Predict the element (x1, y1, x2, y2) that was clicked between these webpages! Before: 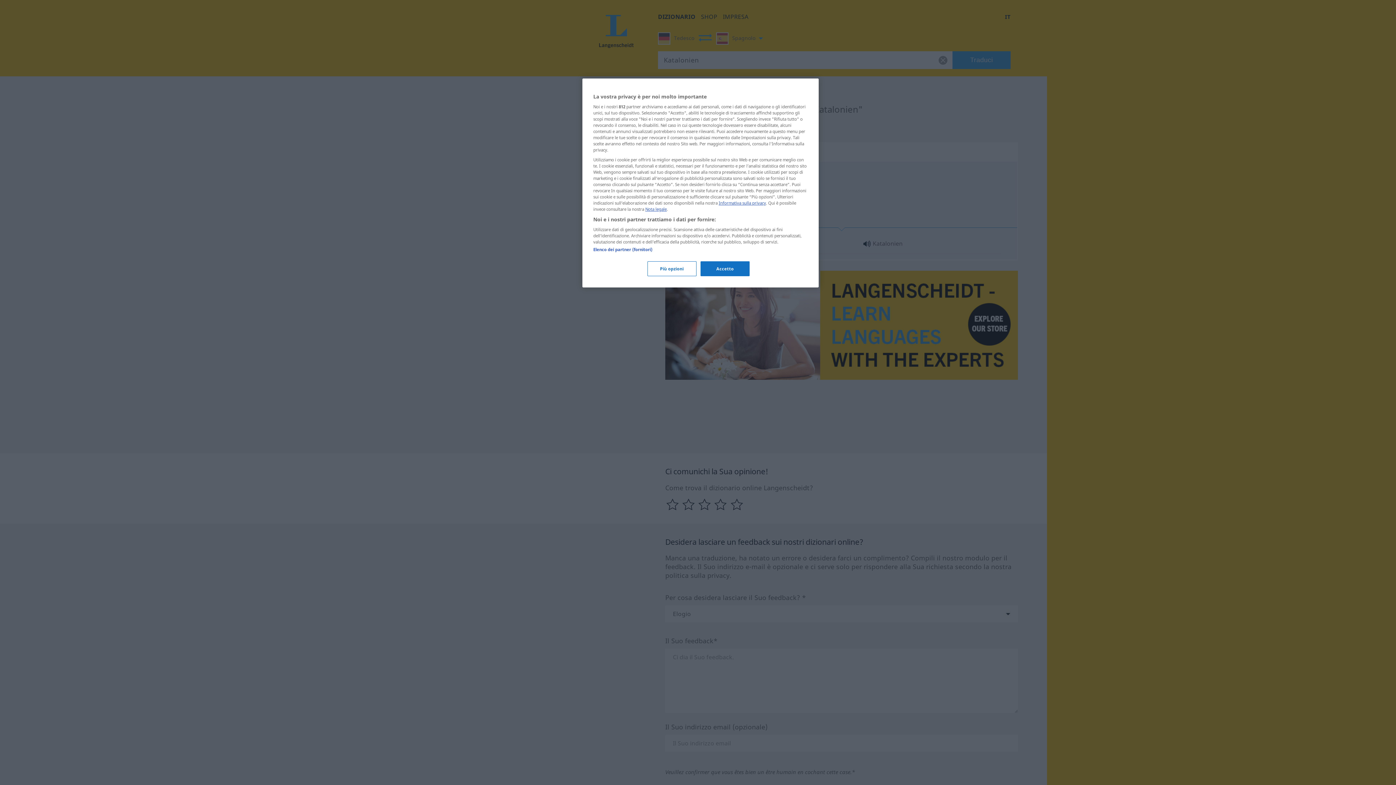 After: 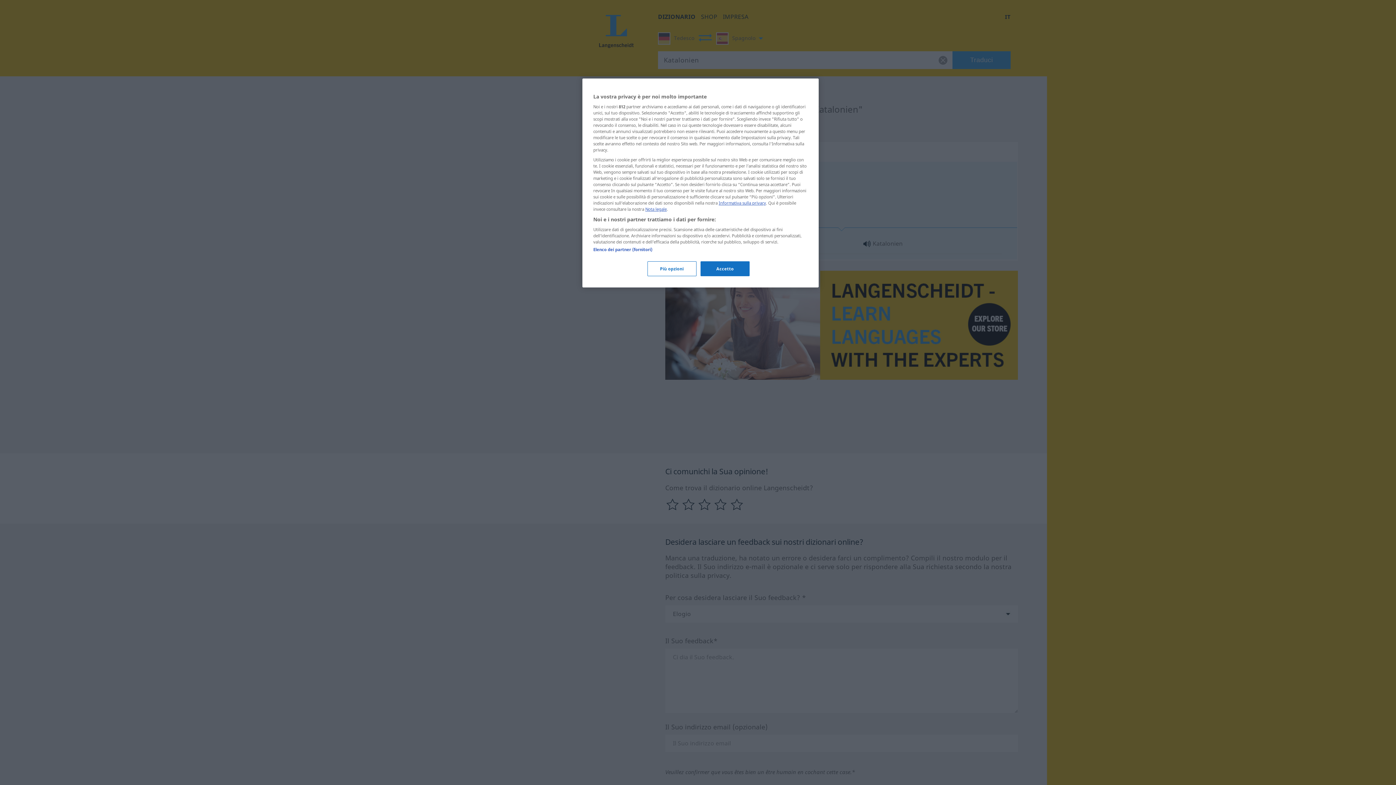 Action: bbox: (718, 200, 766, 205) label: Informativa sulla privacy